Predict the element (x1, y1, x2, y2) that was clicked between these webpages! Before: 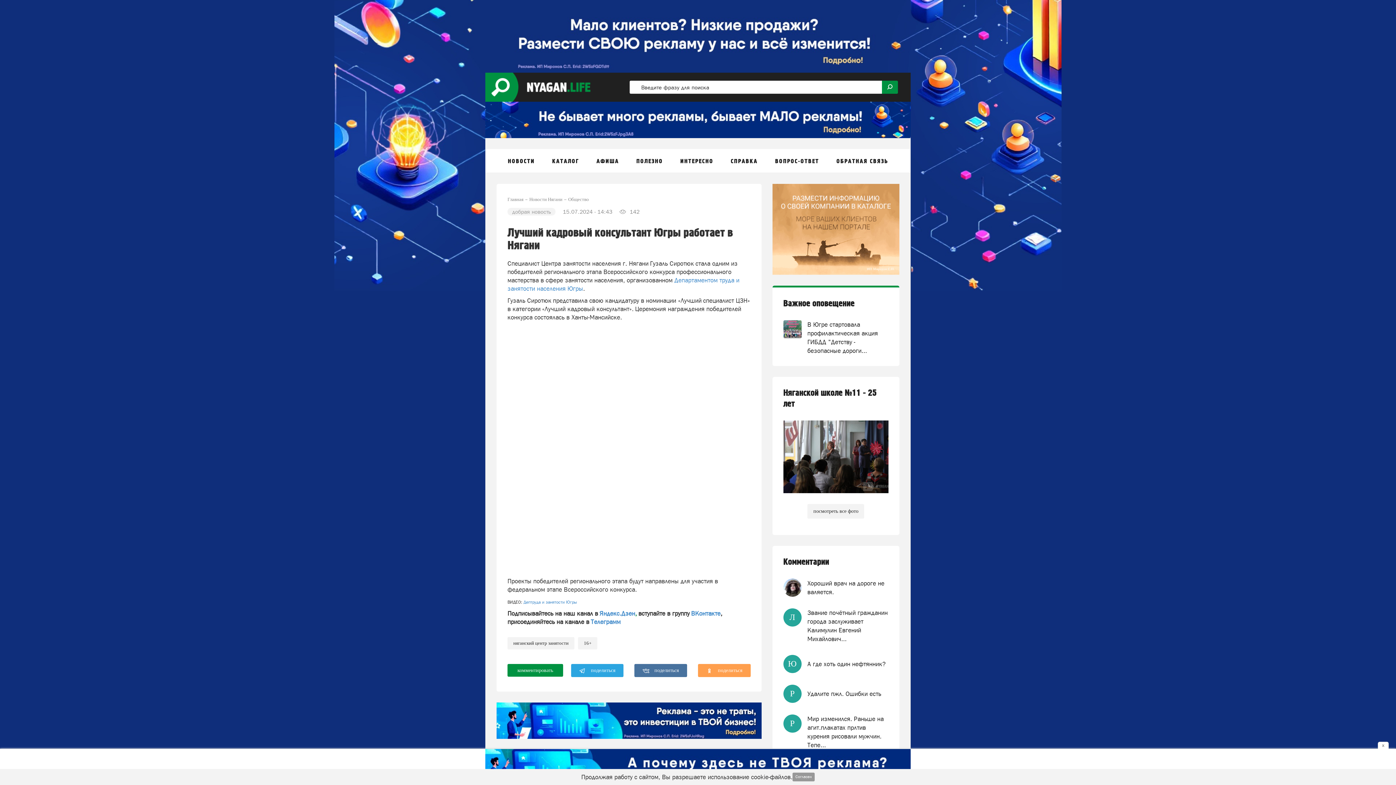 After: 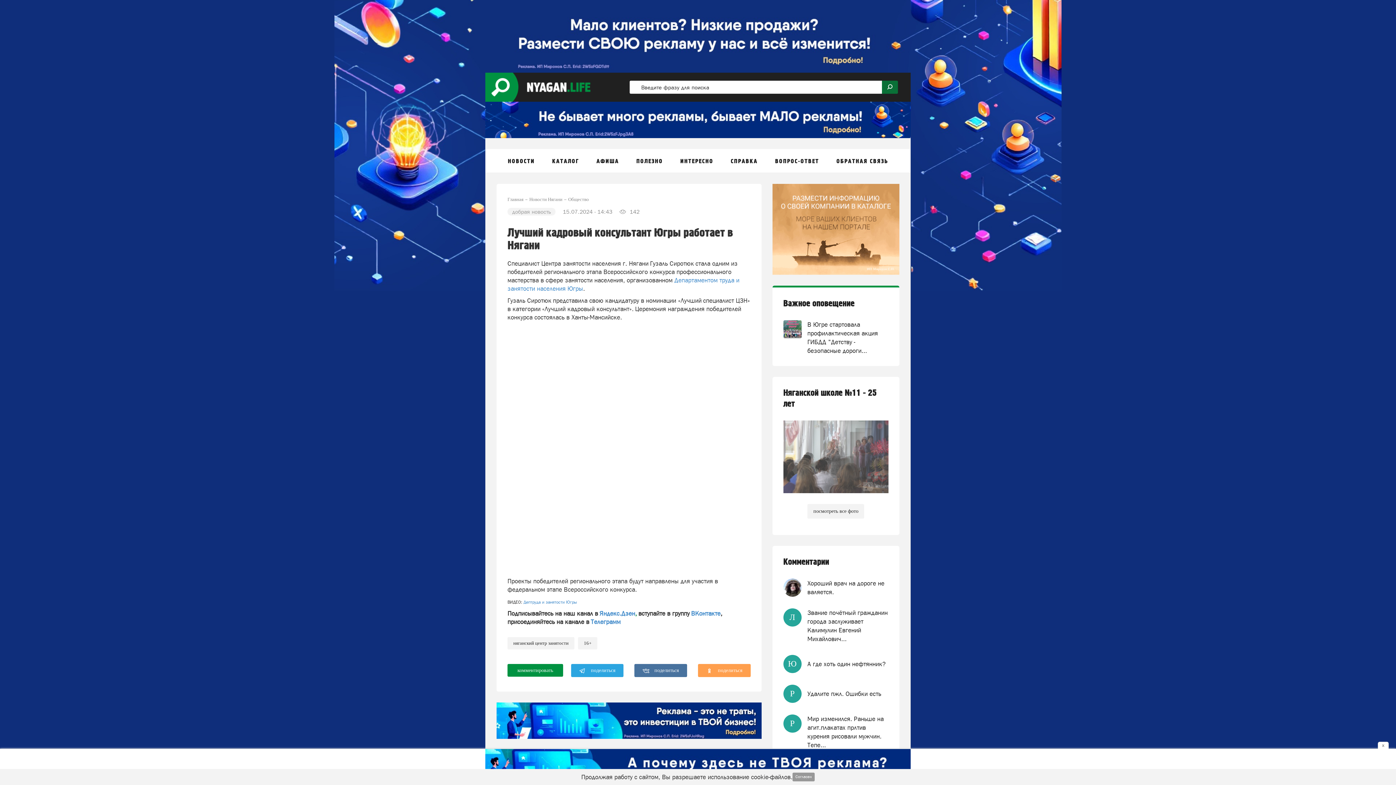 Action: bbox: (882, 80, 898, 93)